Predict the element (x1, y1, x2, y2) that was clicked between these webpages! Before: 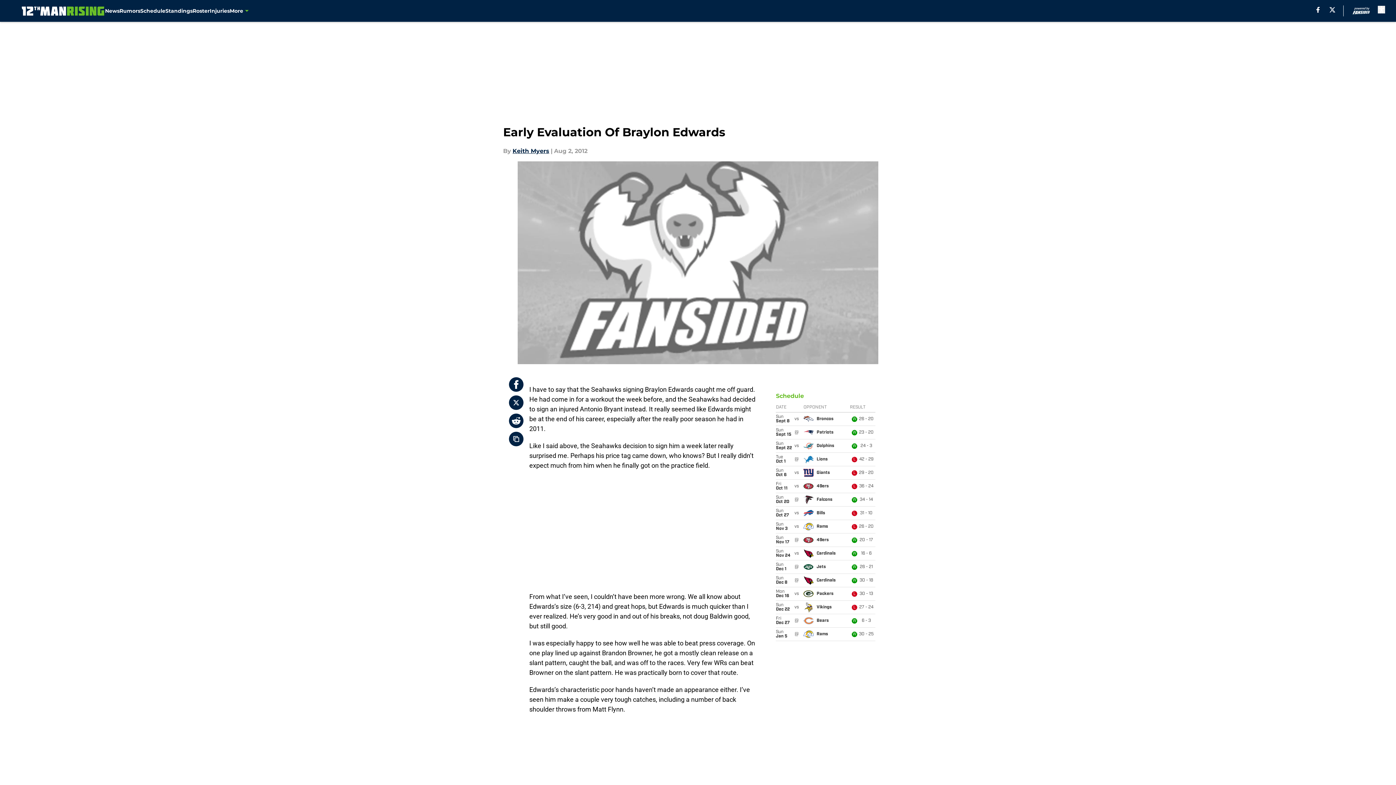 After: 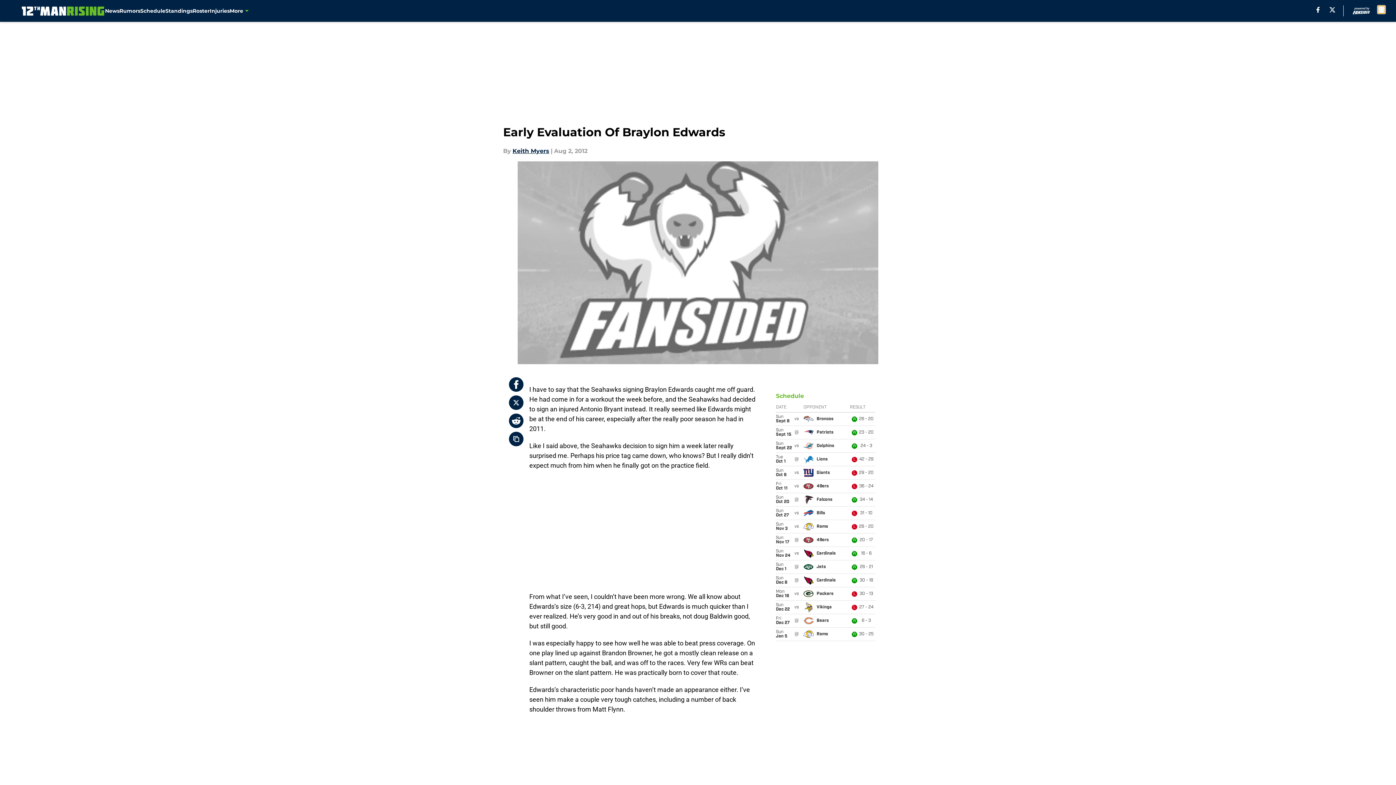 Action: label: accessibility bbox: (1378, 5, 1385, 13)